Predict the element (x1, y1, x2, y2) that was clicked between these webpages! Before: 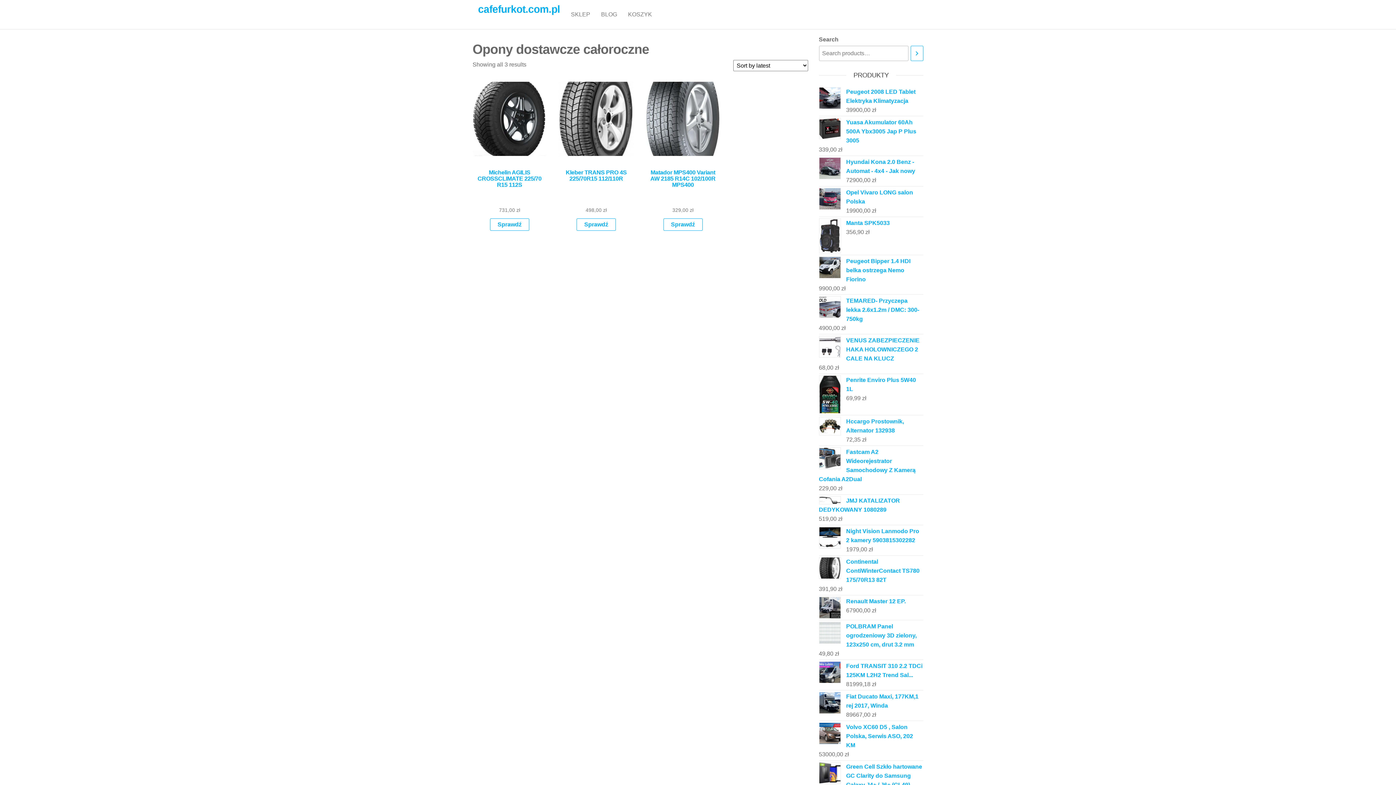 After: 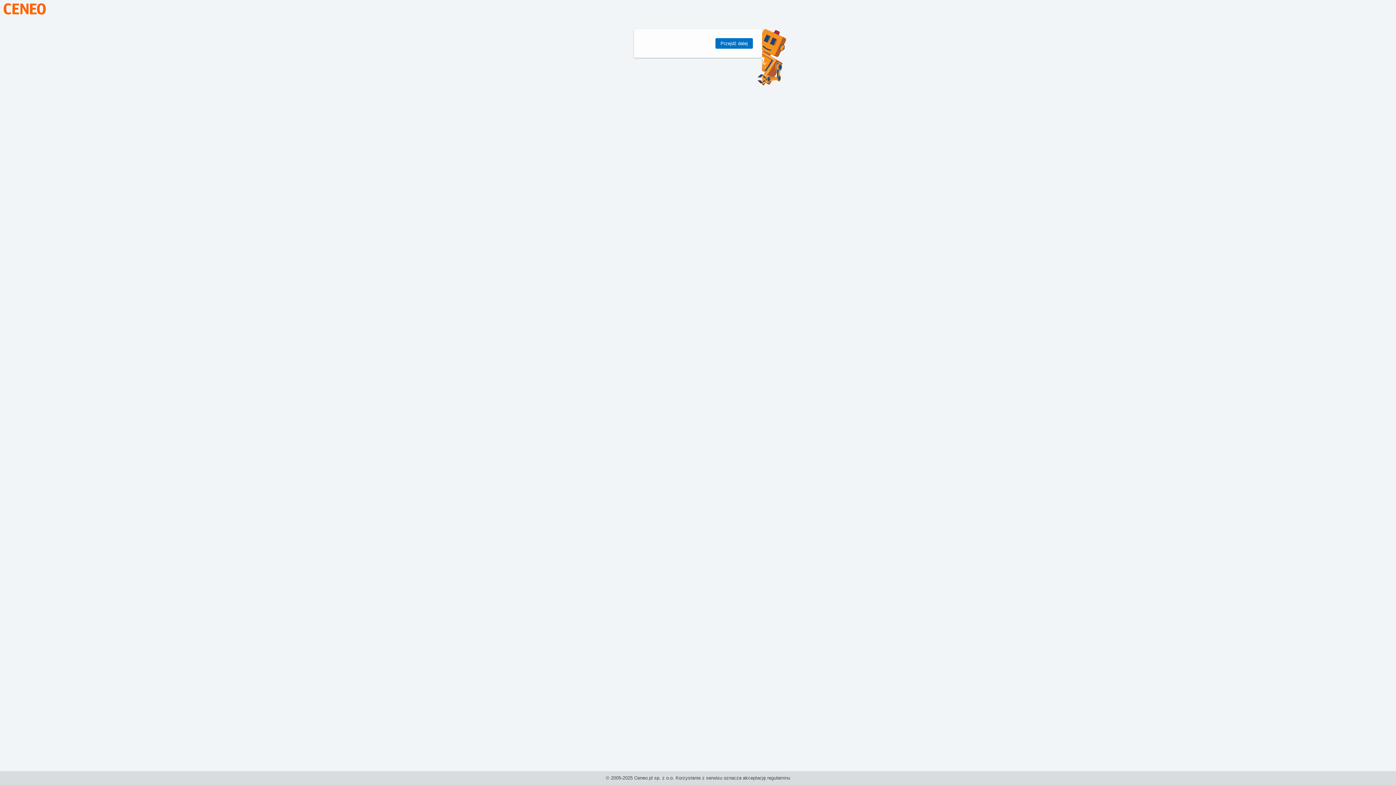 Action: label: Sprawdź bbox: (576, 218, 616, 230)